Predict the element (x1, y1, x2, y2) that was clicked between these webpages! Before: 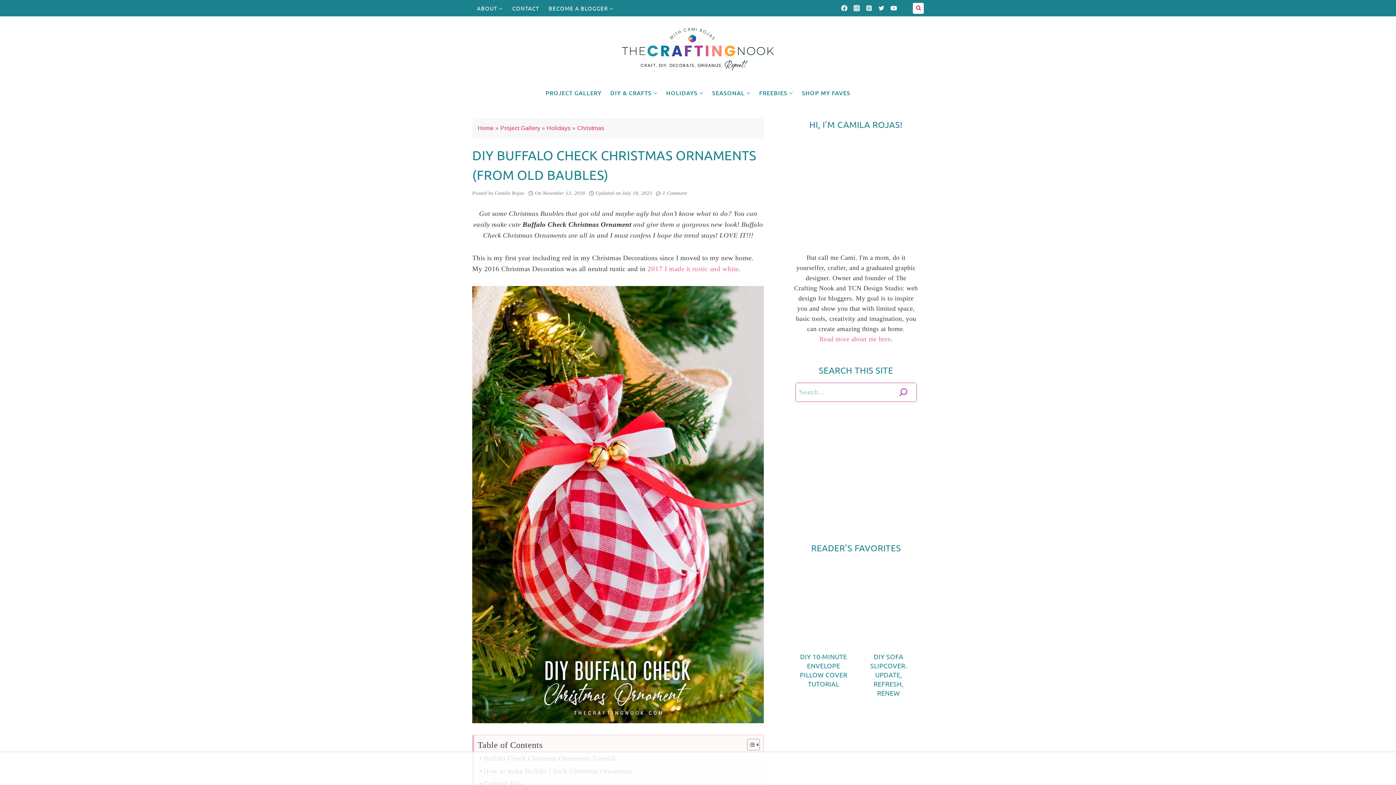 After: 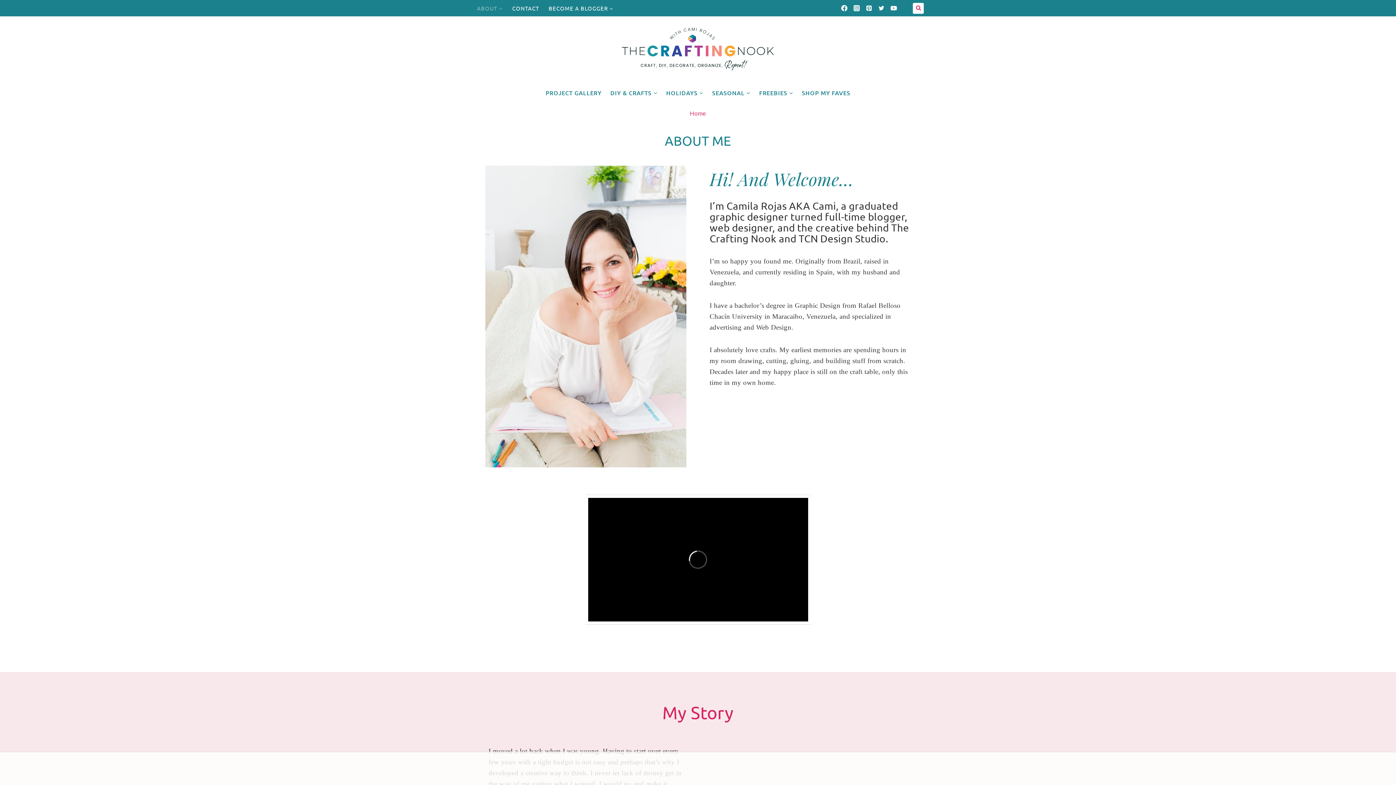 Action: label: Camila Rojas bbox: (494, 190, 524, 196)